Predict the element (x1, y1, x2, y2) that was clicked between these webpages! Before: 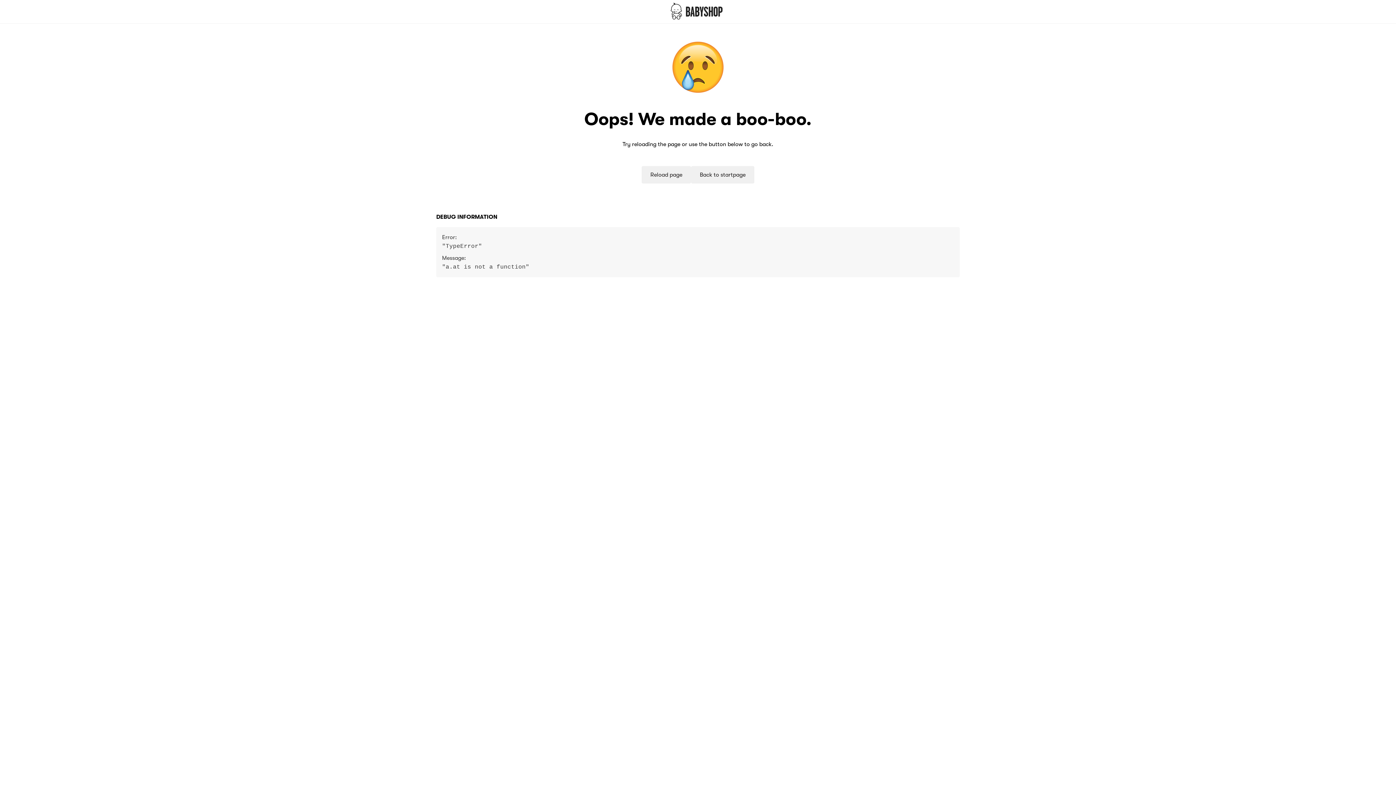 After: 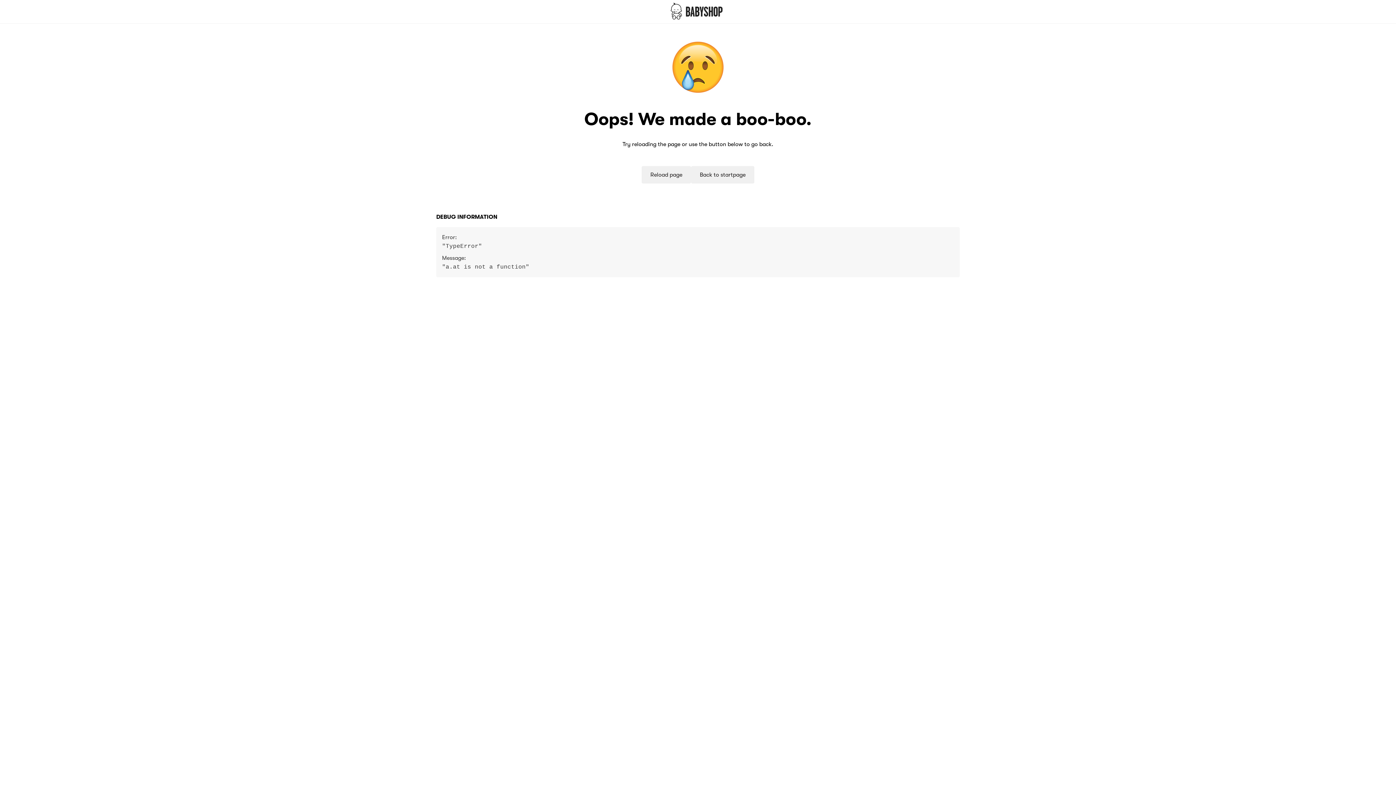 Action: bbox: (0, 0, 1396, 23)